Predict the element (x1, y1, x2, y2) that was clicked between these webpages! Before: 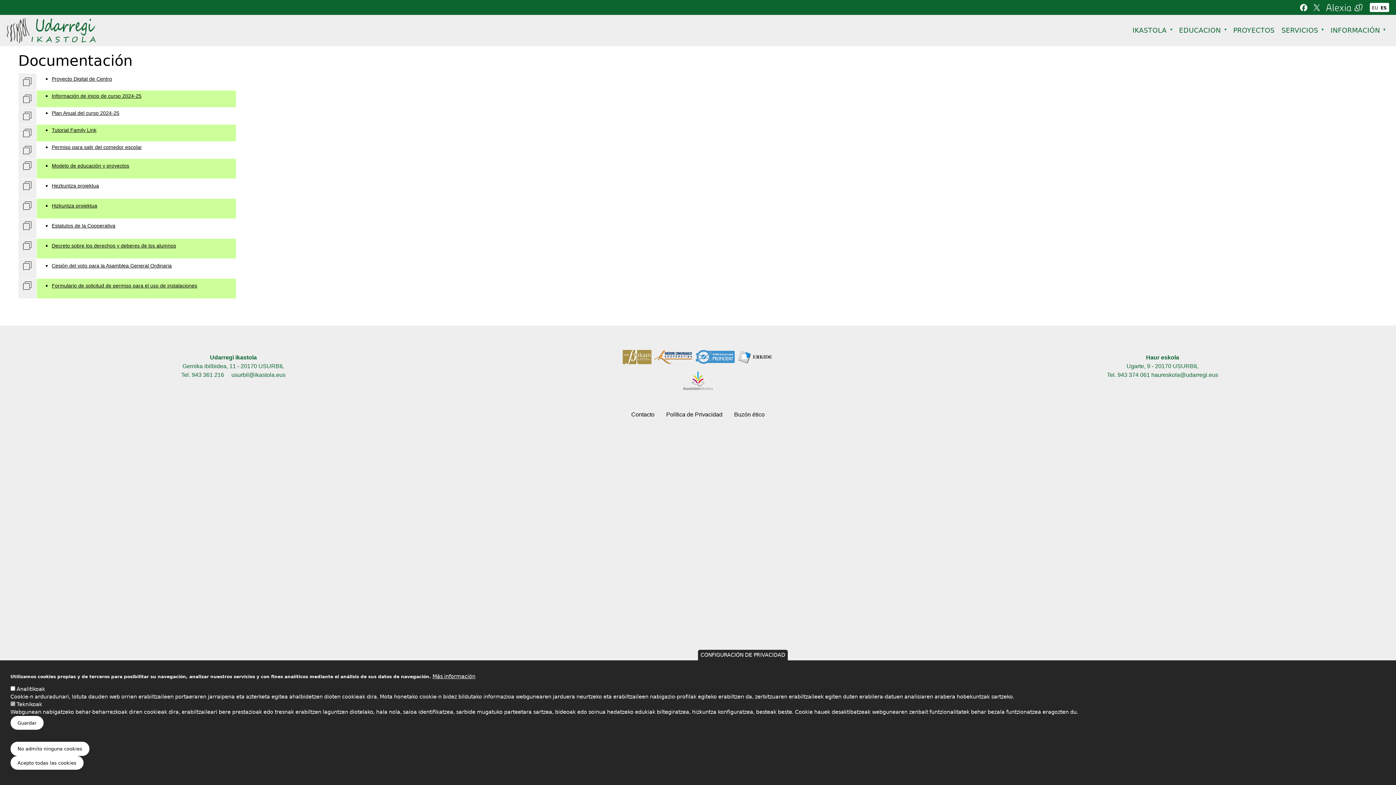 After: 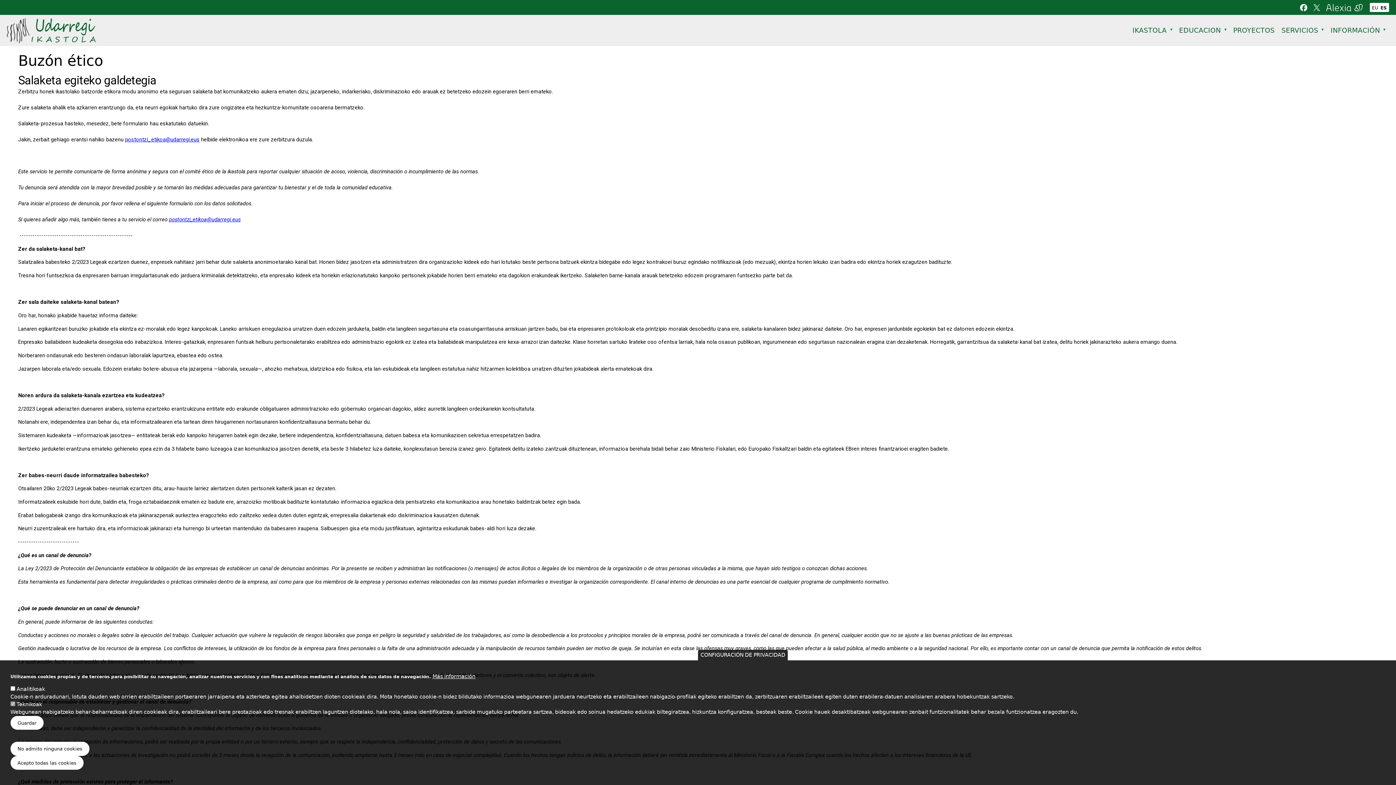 Action: label: Buzón ético bbox: (728, 407, 770, 422)